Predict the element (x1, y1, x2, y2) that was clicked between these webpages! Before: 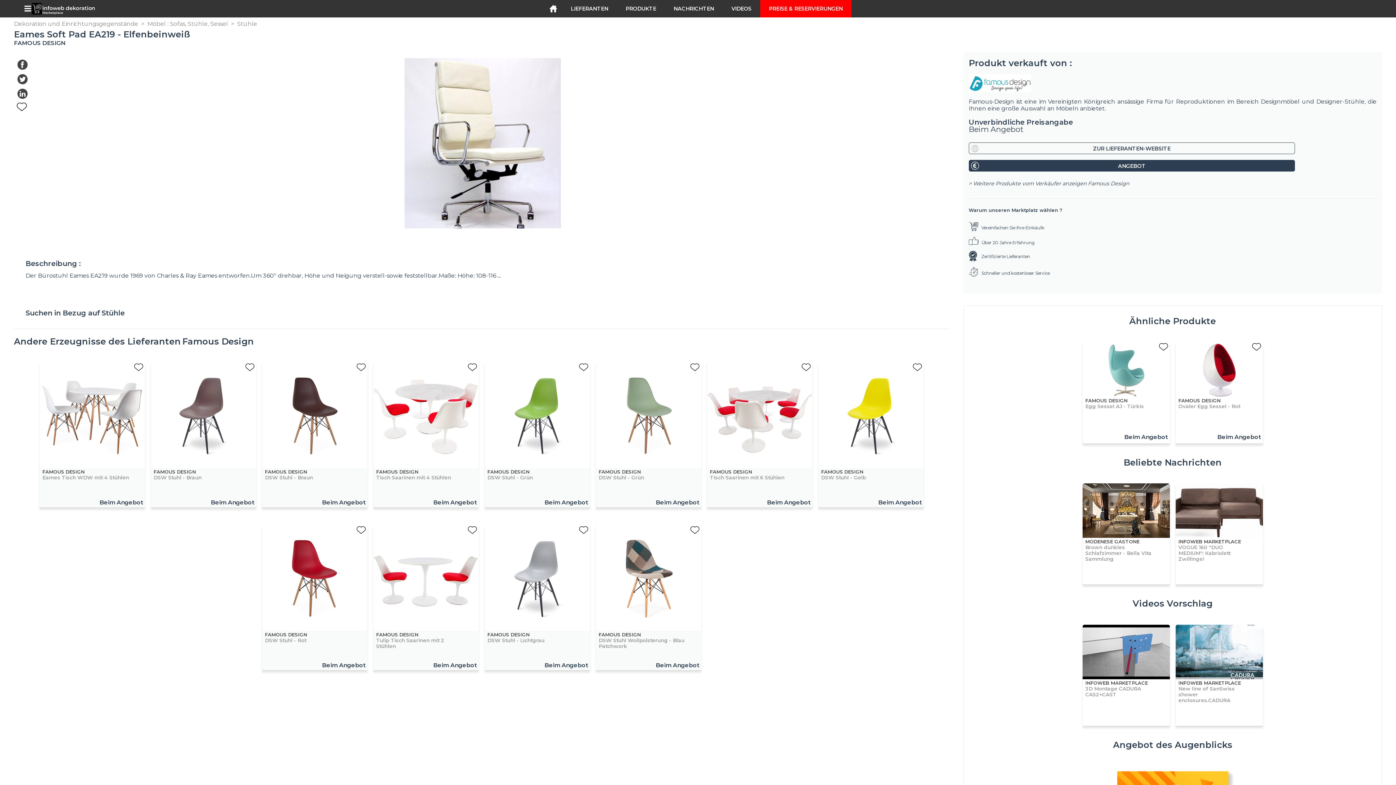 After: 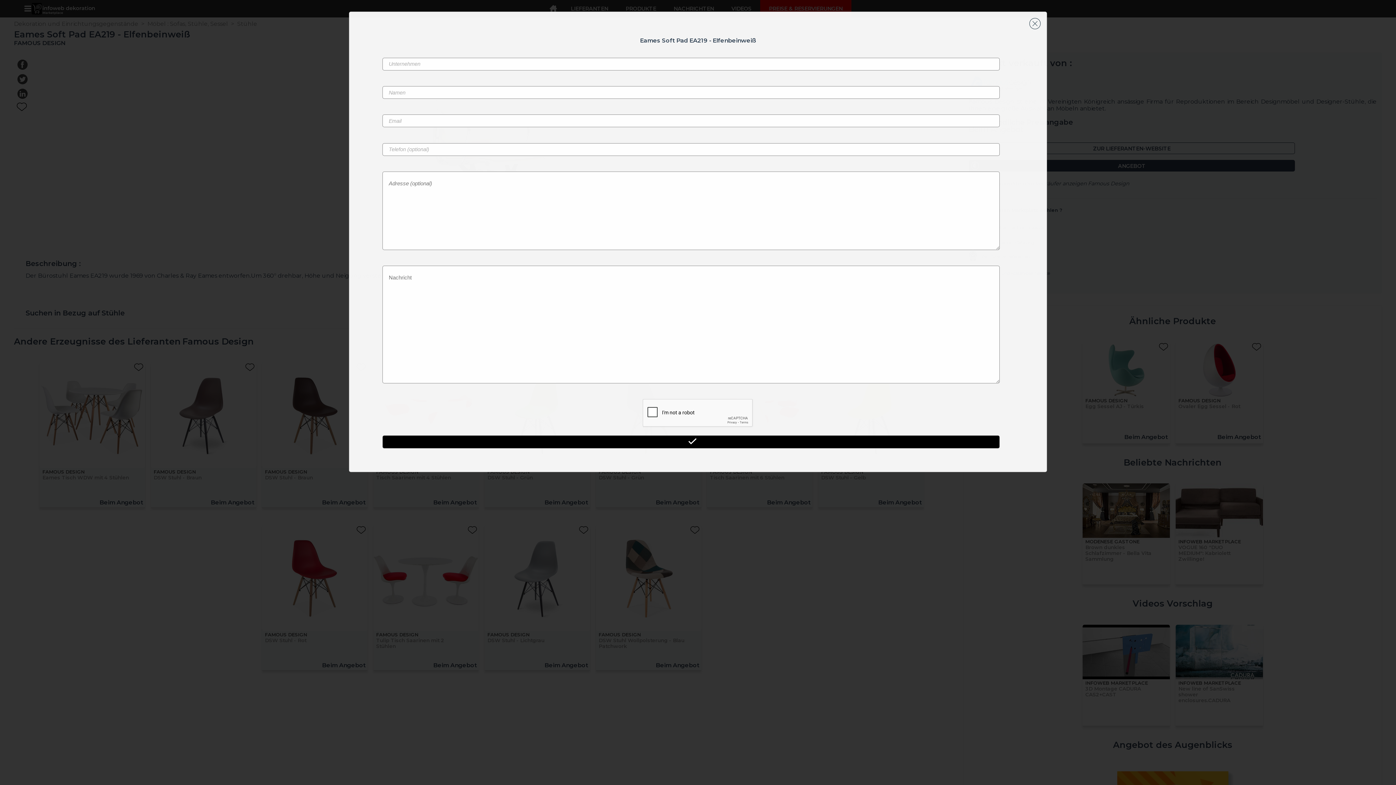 Action: bbox: (968, 159, 1295, 171) label: ANGEBOT